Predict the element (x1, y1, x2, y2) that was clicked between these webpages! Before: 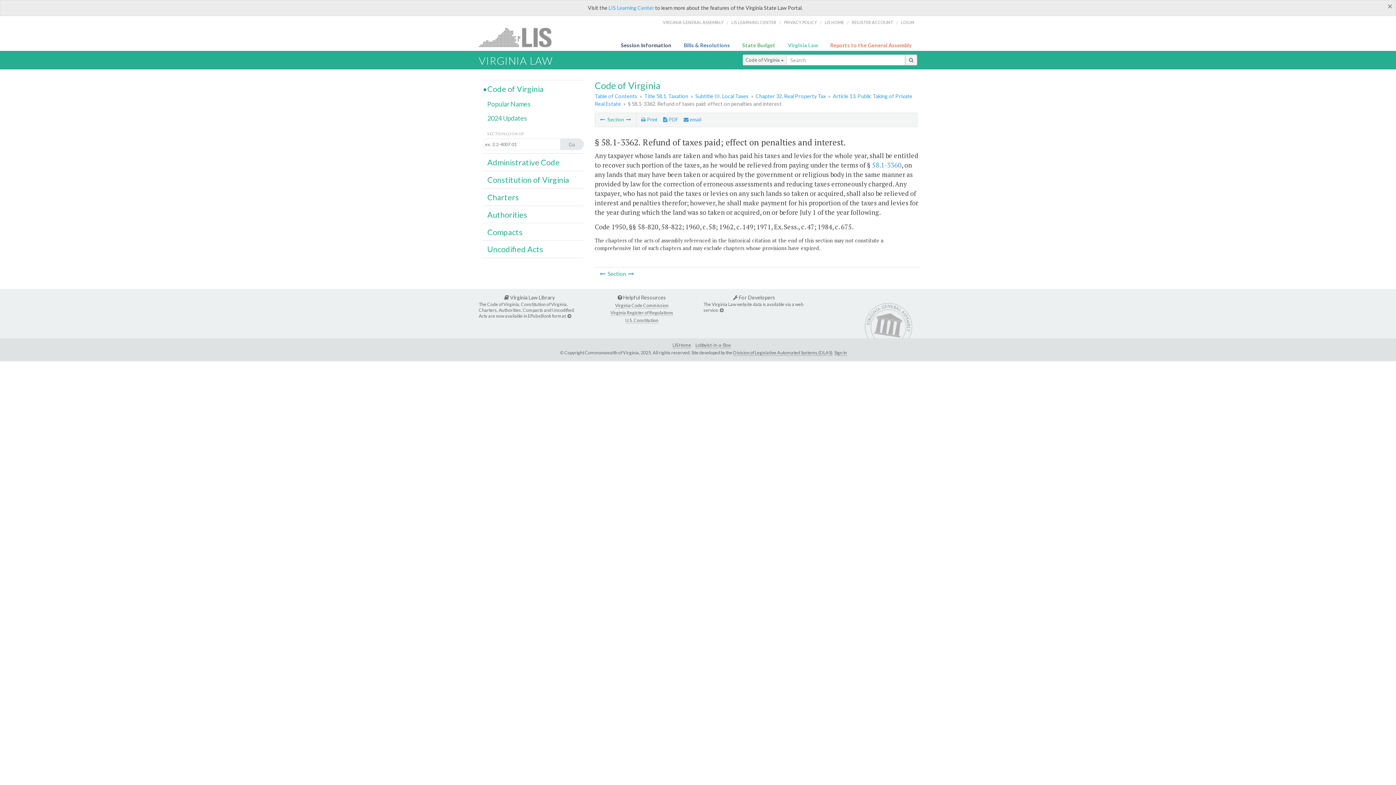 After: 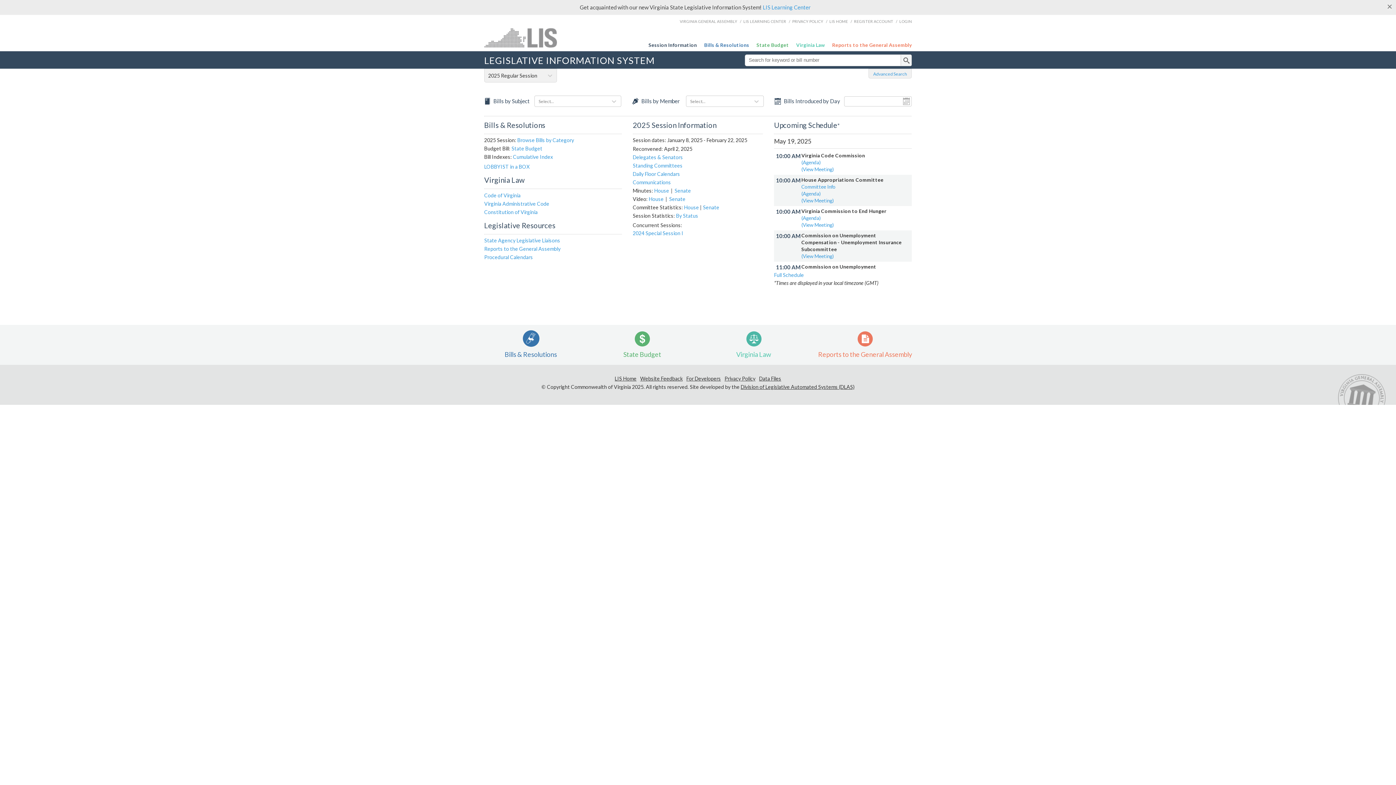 Action: bbox: (621, 42, 675, 48) label: Session Information